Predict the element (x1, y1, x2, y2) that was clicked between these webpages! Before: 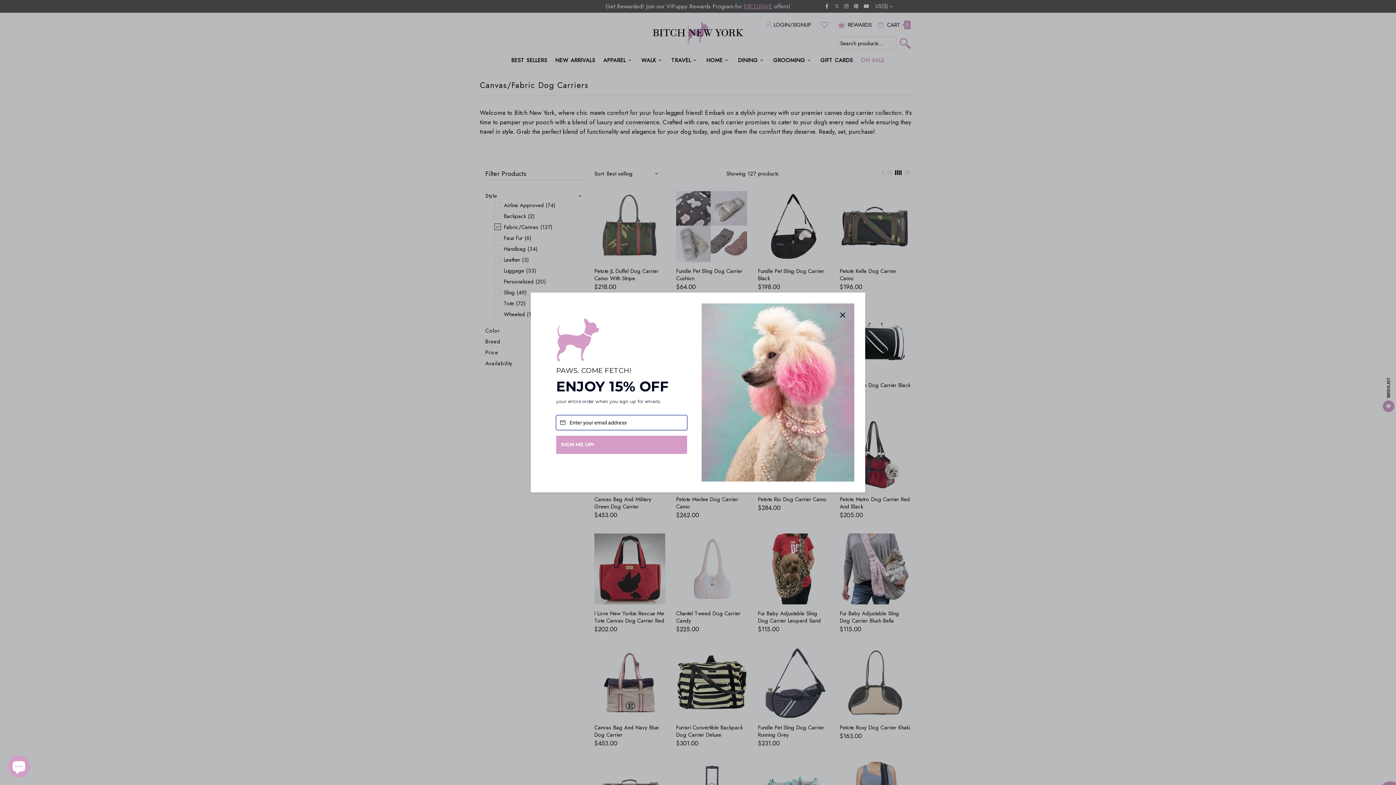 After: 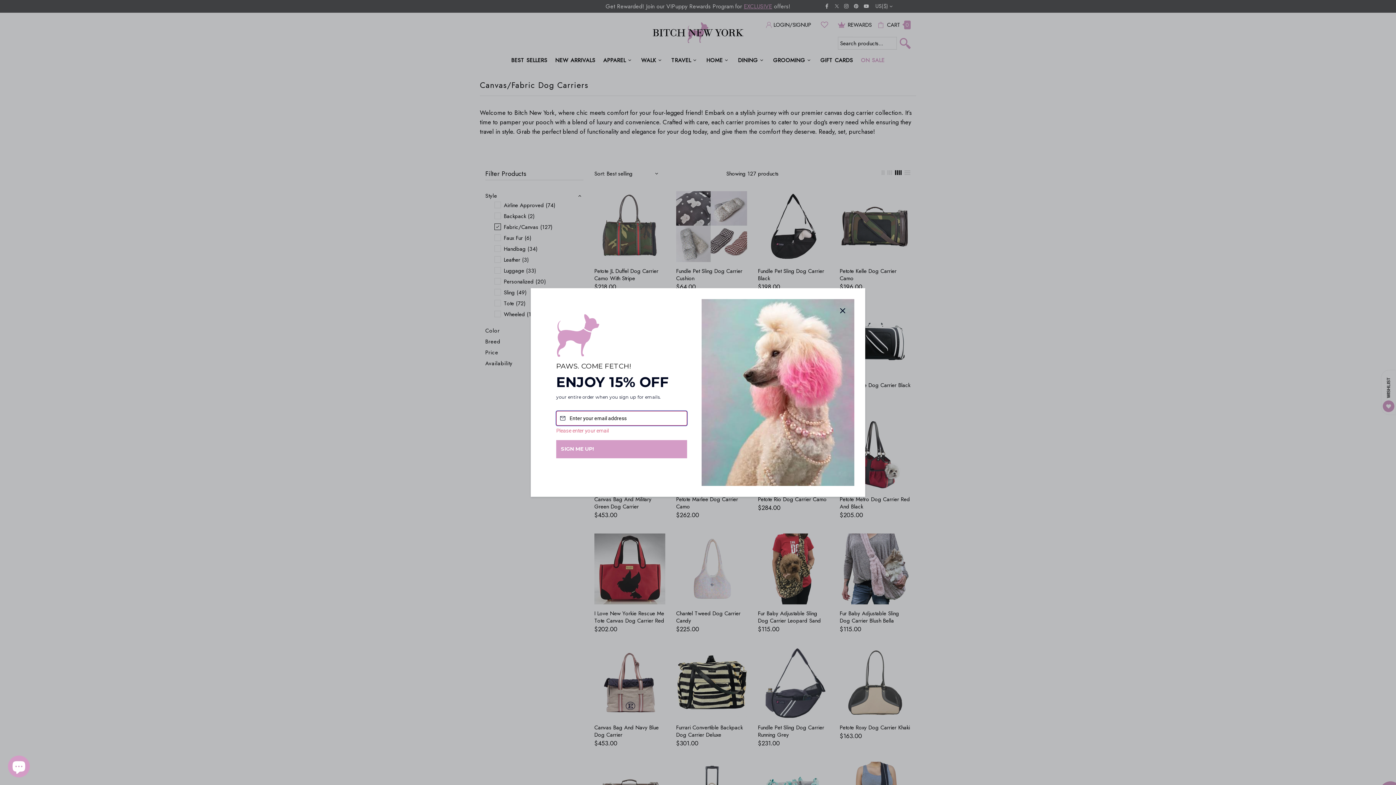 Action: bbox: (556, 435, 687, 454) label: SIGN ME UP!